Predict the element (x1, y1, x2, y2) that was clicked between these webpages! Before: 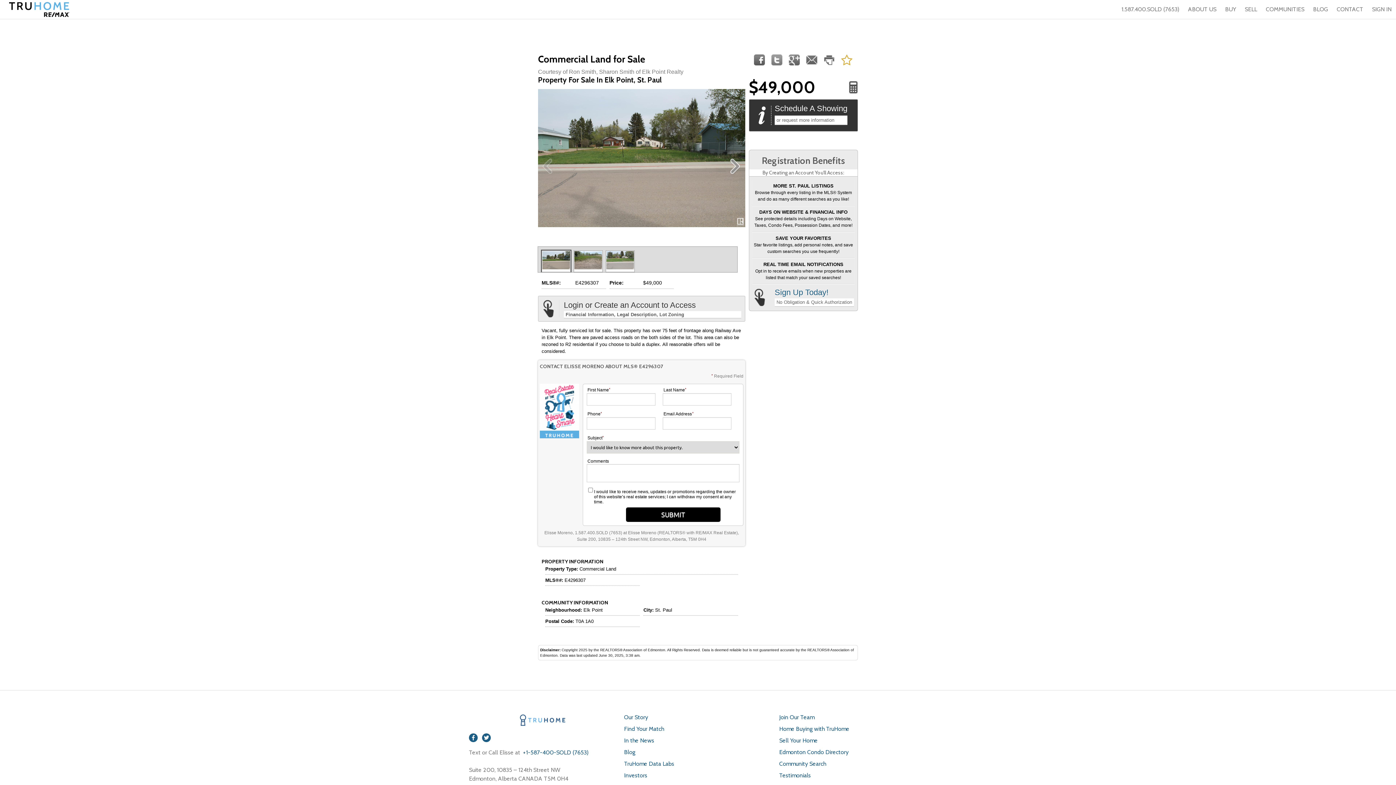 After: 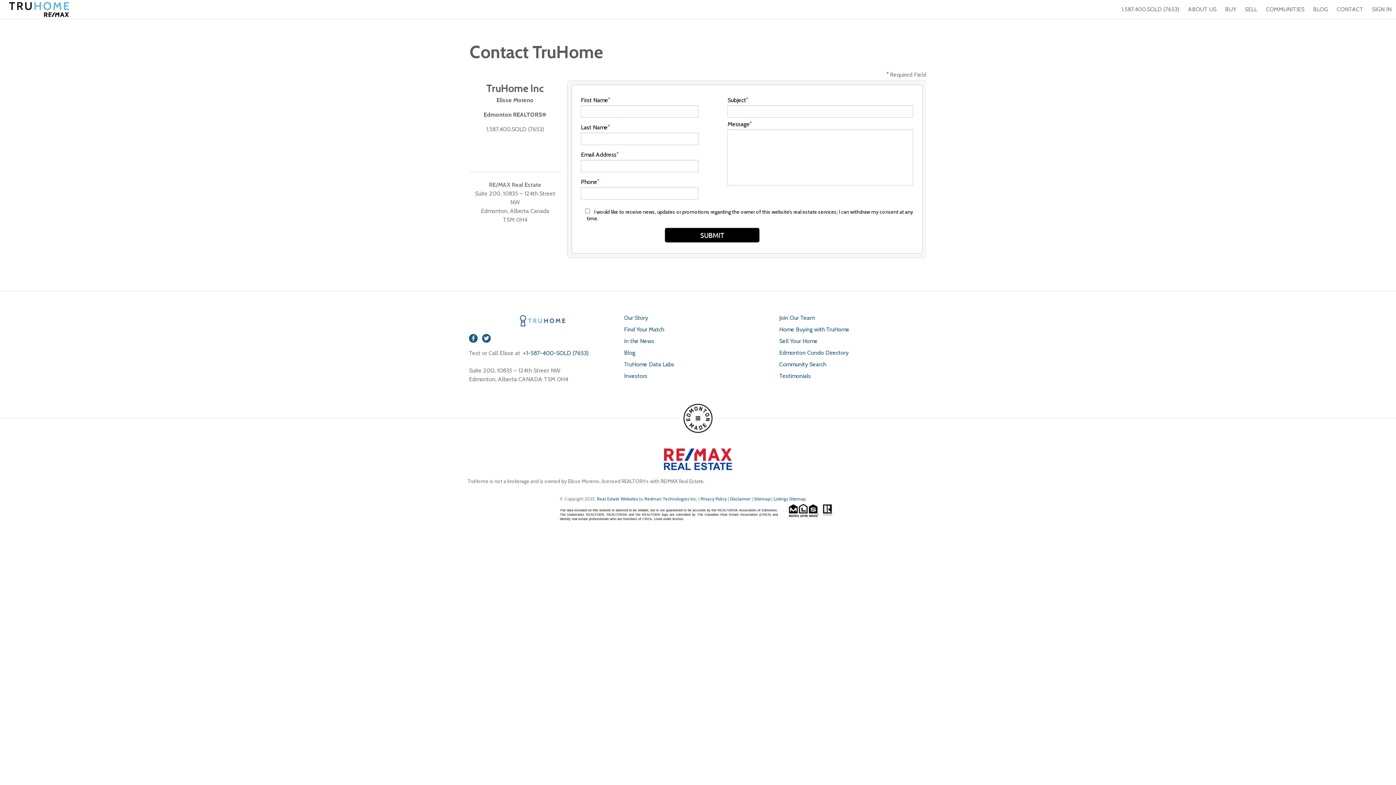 Action: label: CONTACT bbox: (1332, 2, 1368, 16)